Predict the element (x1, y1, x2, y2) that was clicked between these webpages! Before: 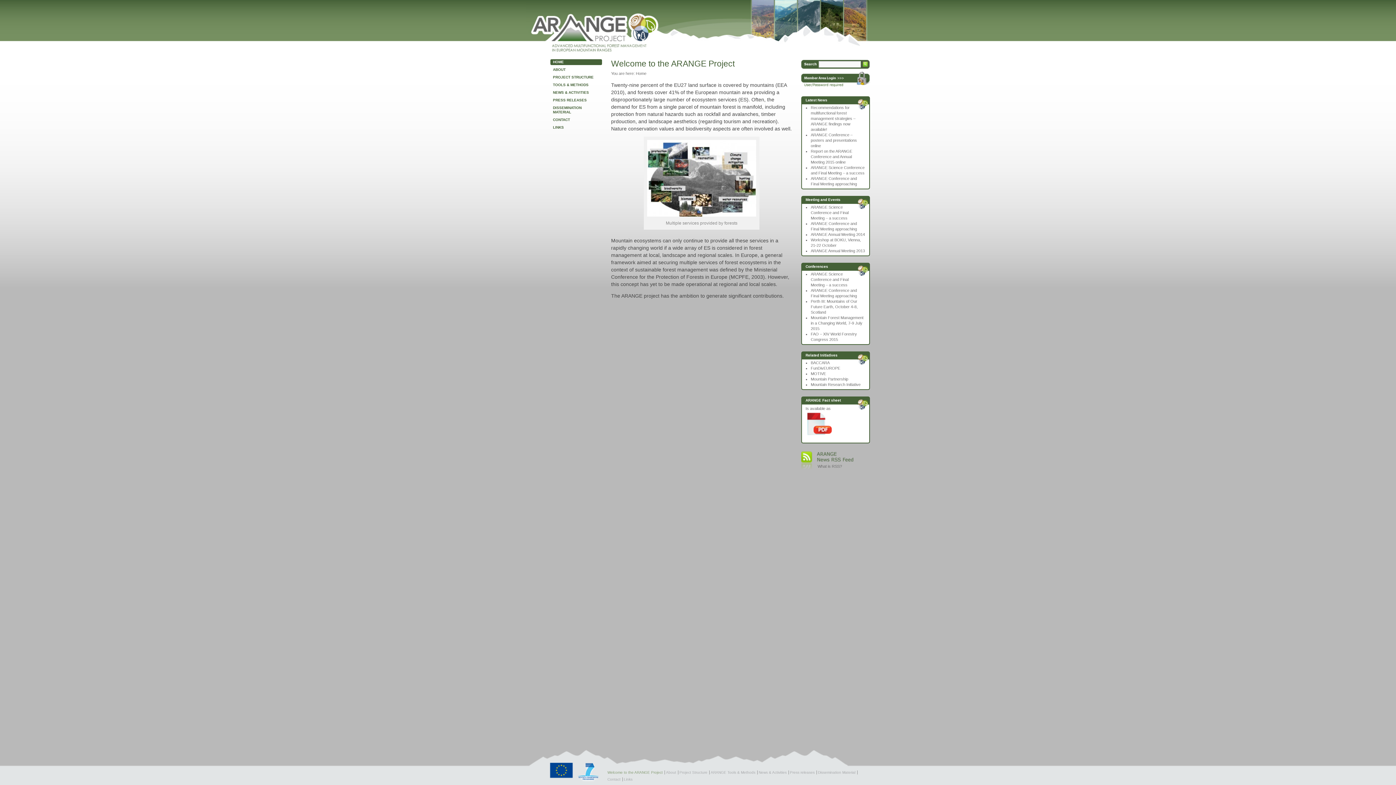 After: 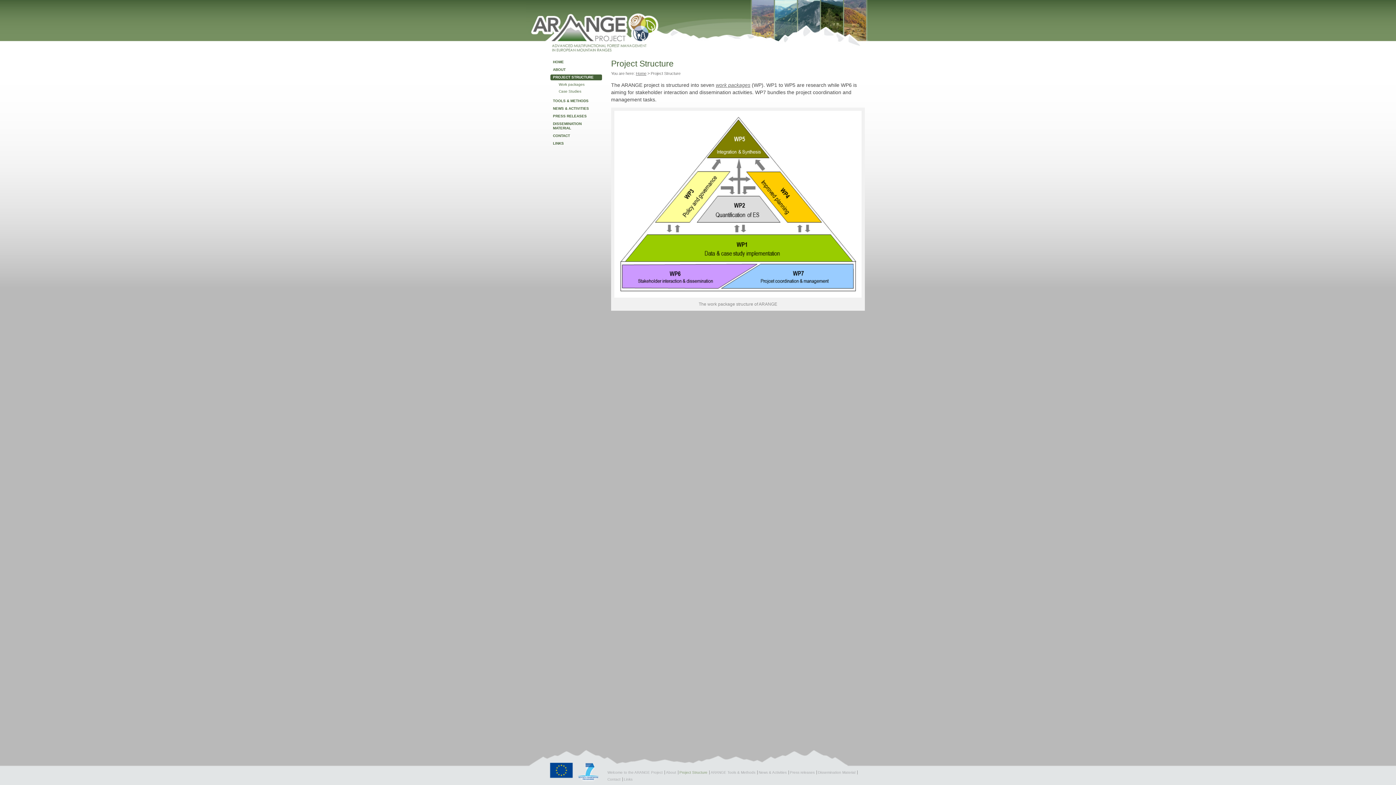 Action: label: Project Structure bbox: (679, 770, 709, 774)